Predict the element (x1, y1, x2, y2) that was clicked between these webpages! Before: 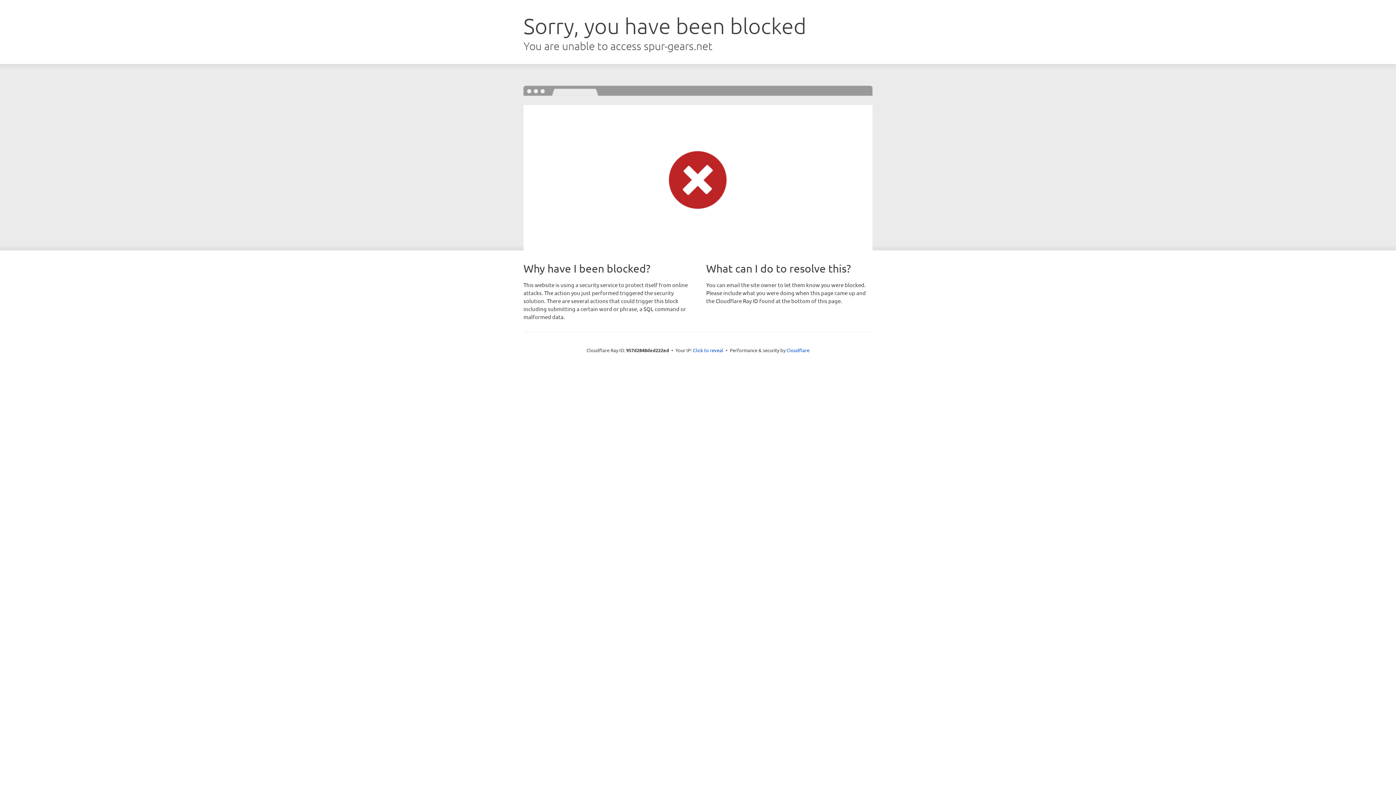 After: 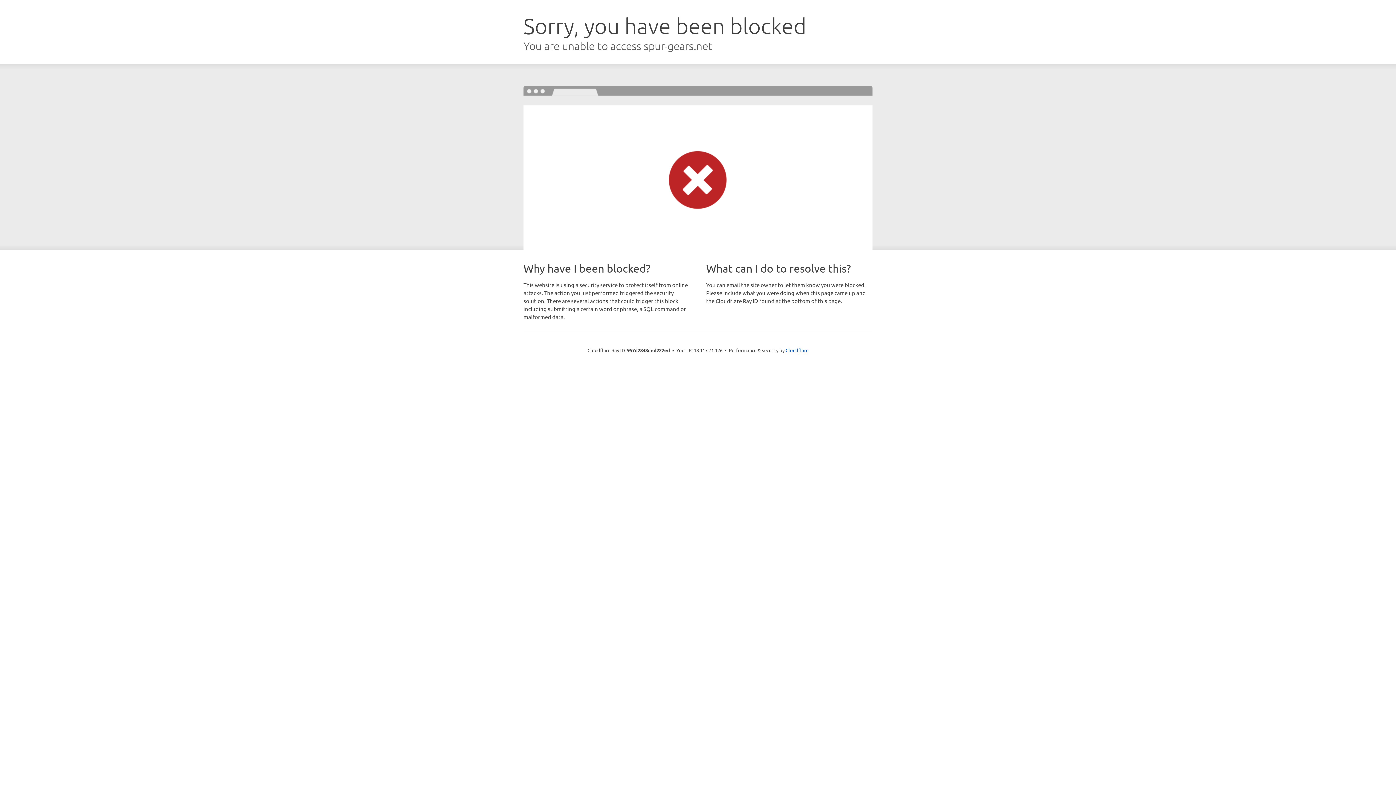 Action: bbox: (693, 346, 723, 353) label: Click to reveal